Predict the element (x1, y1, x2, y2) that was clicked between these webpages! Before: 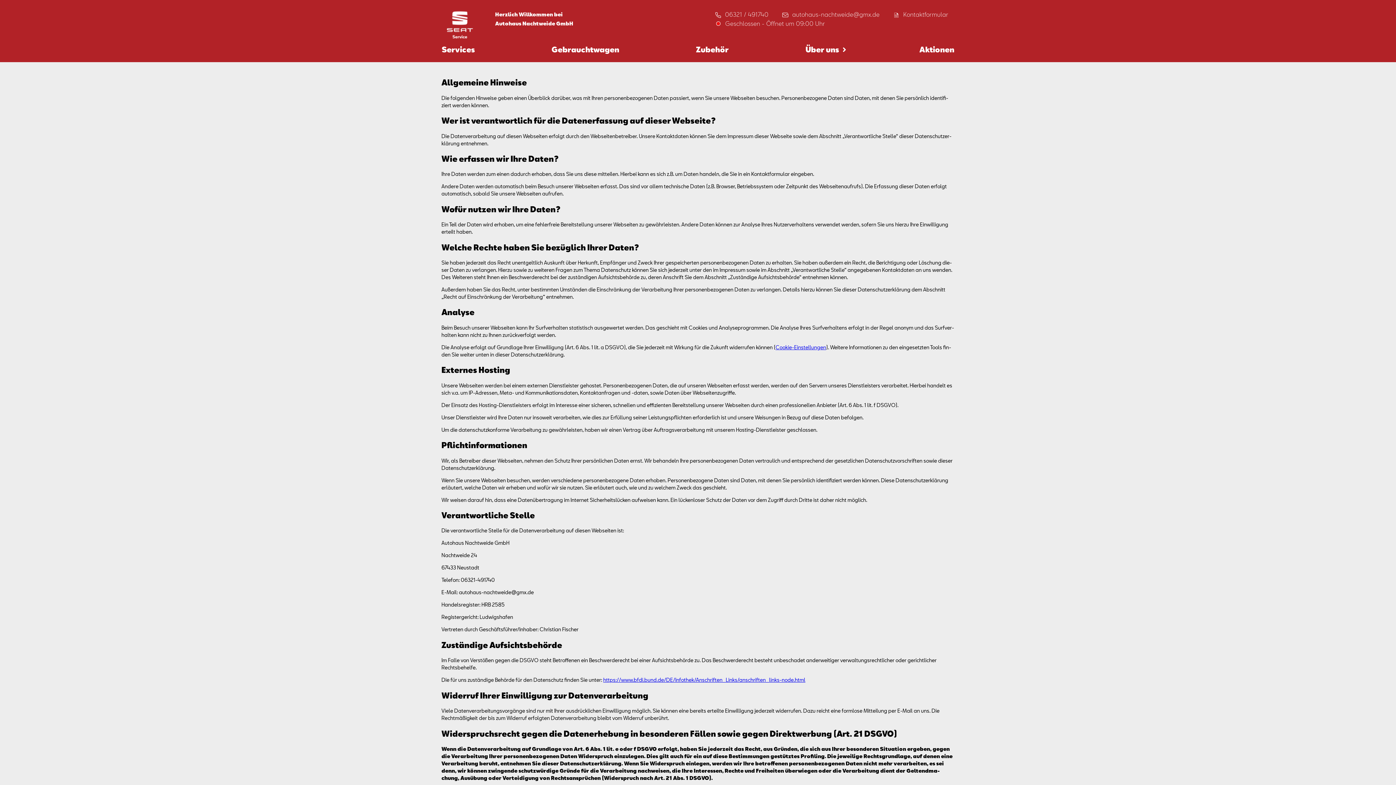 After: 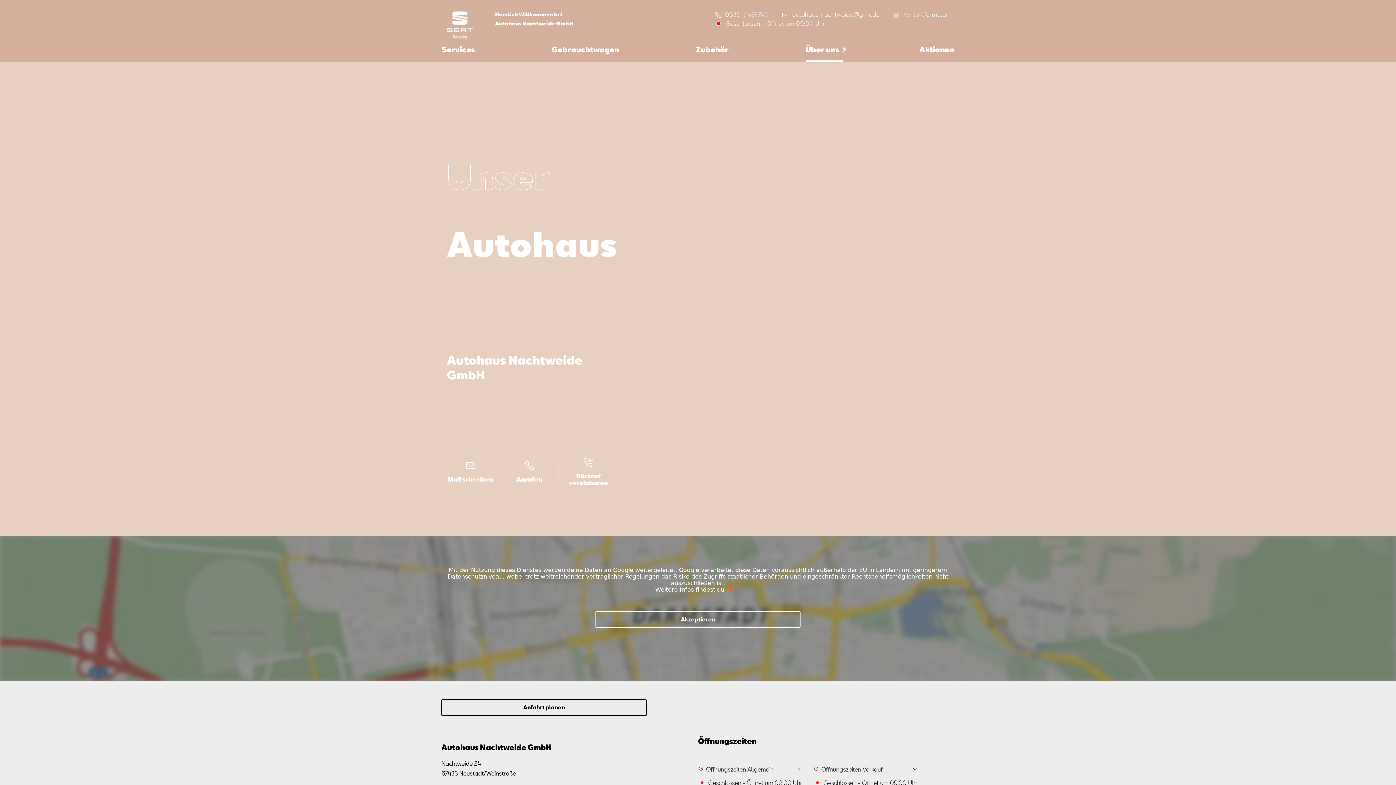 Action: label: Zu Über uns bbox: (713, 19, 825, 28)